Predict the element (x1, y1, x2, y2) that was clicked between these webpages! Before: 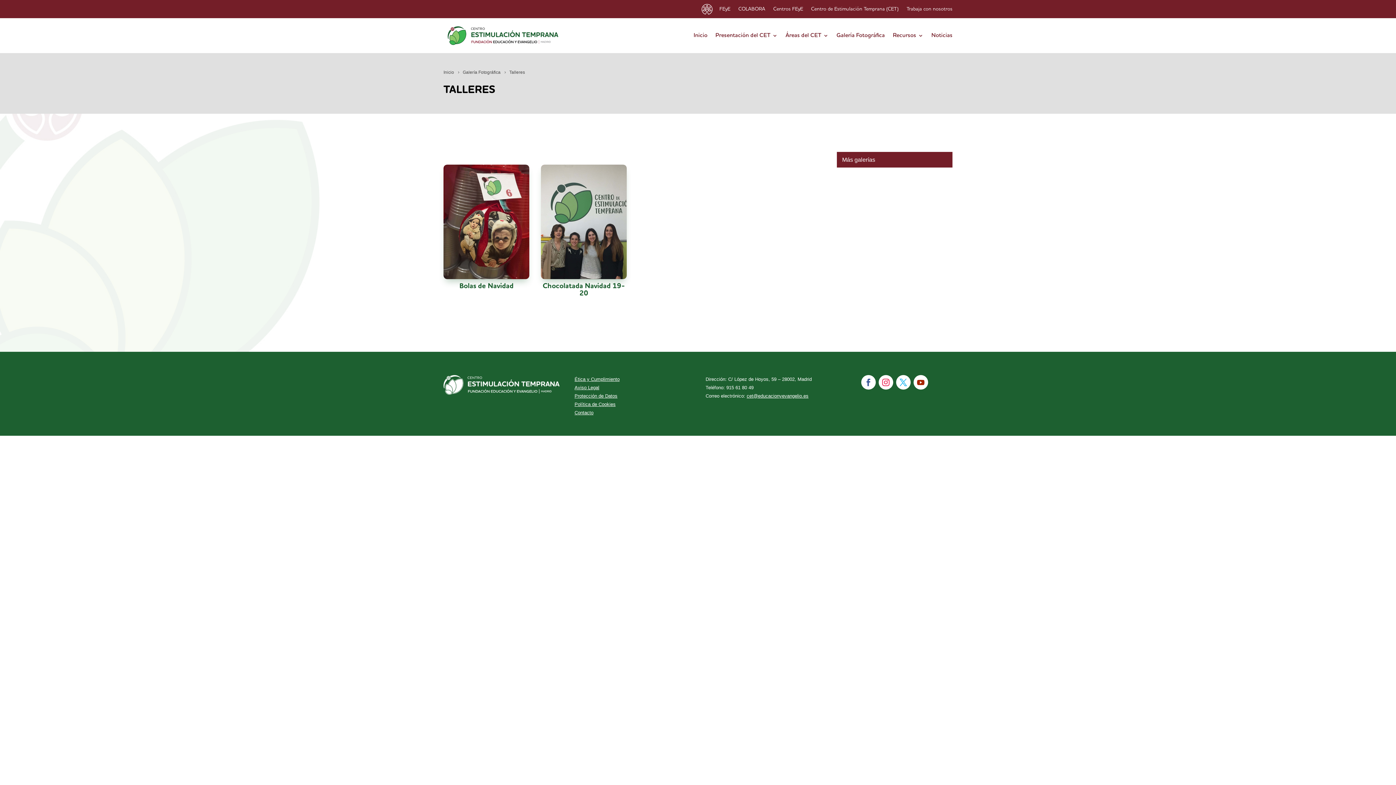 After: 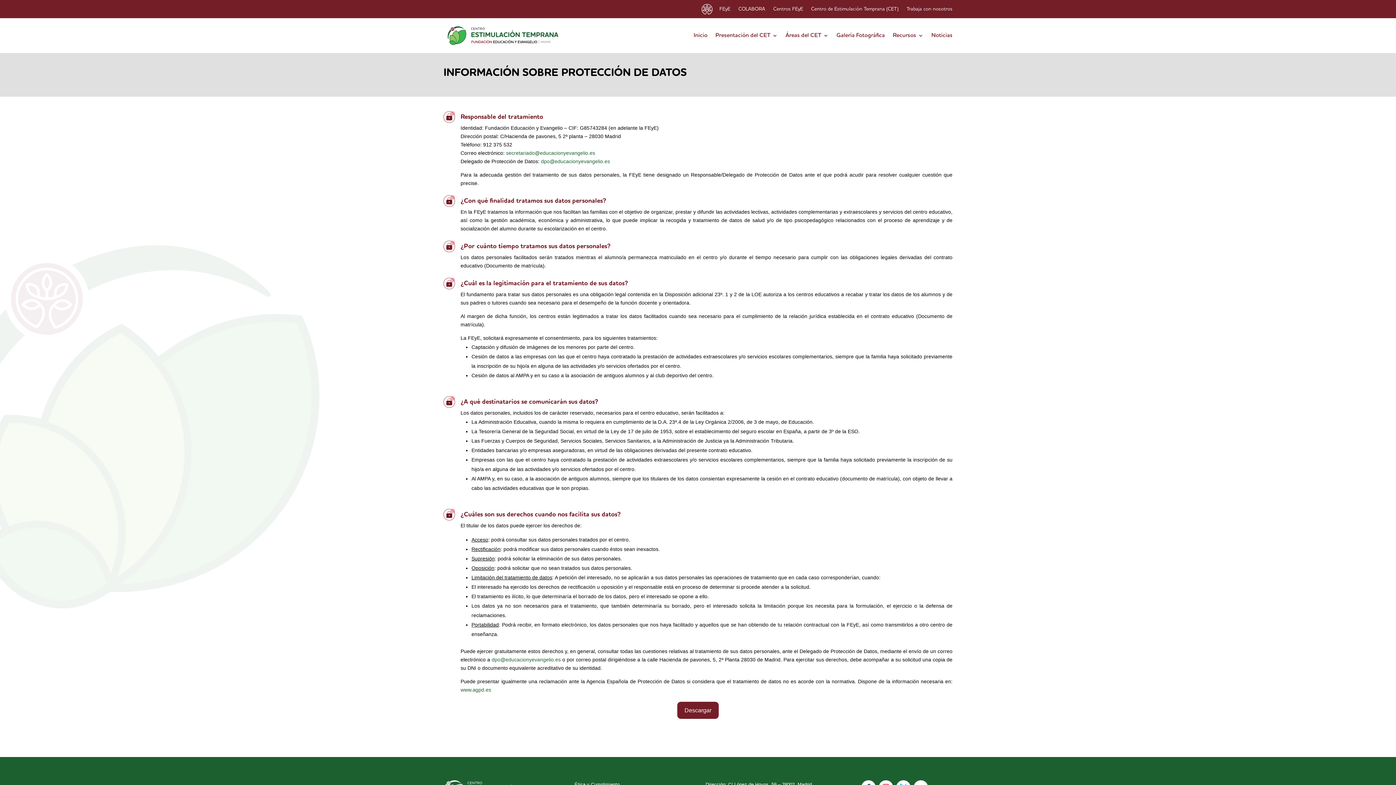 Action: bbox: (574, 393, 617, 399) label: Protección de Datos